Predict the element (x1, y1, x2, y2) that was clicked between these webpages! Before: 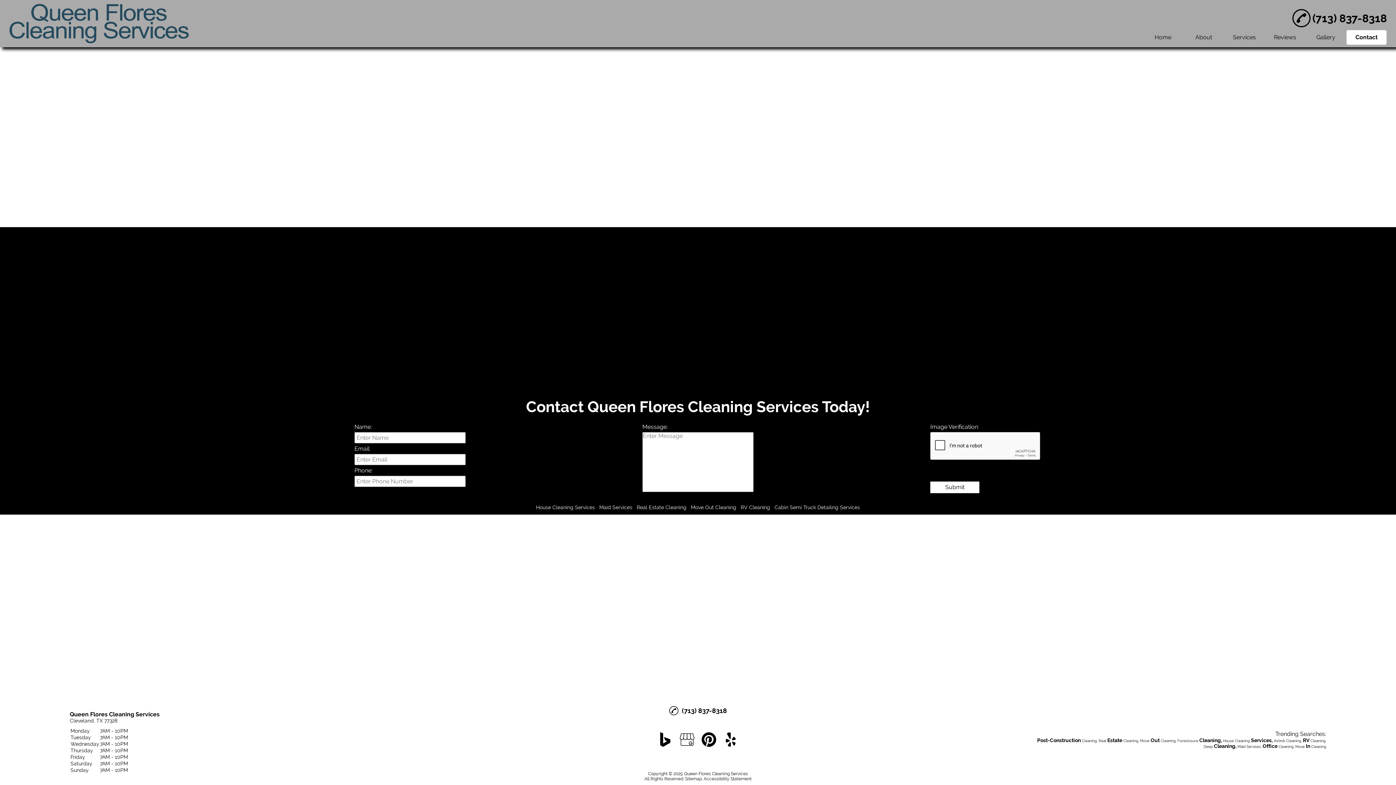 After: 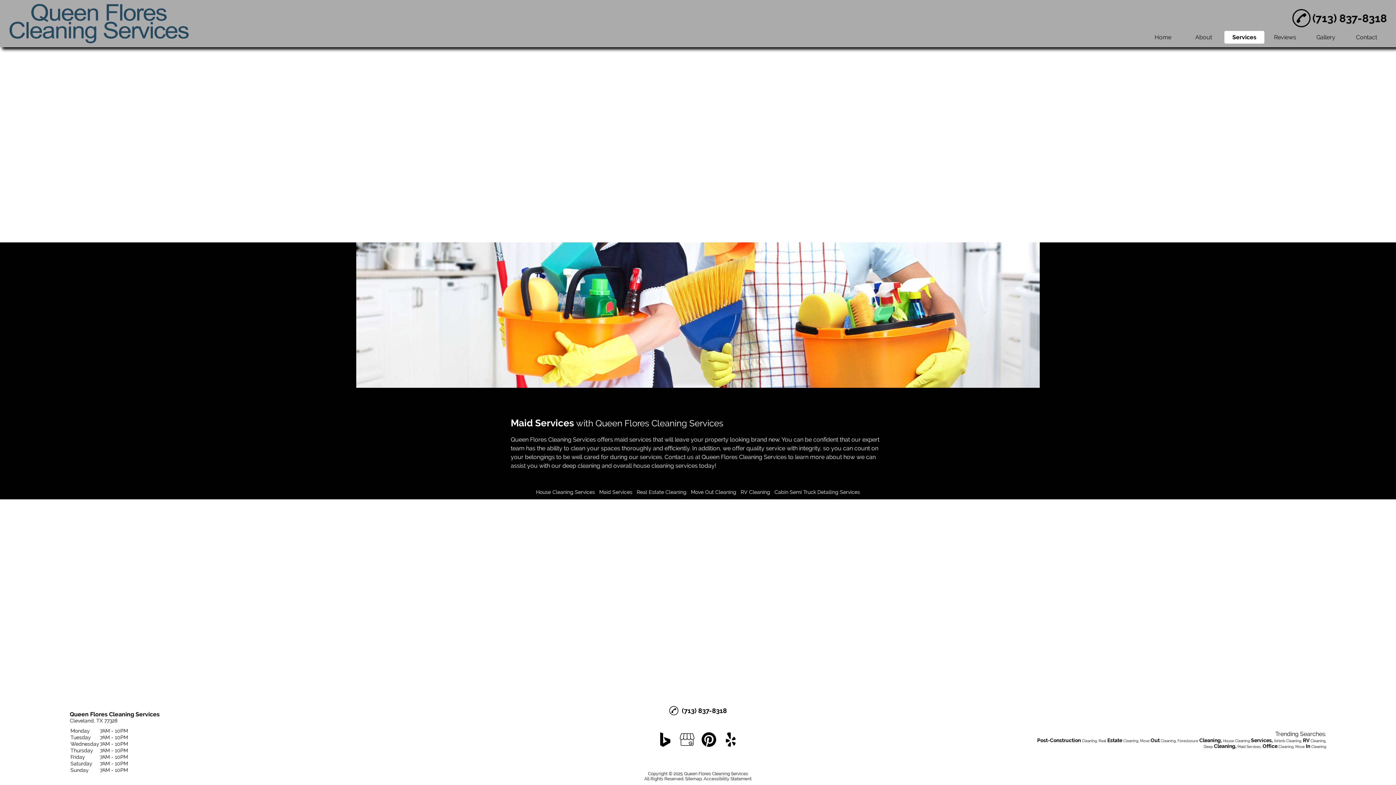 Action: label: Maid Services bbox: (598, 504, 634, 510)